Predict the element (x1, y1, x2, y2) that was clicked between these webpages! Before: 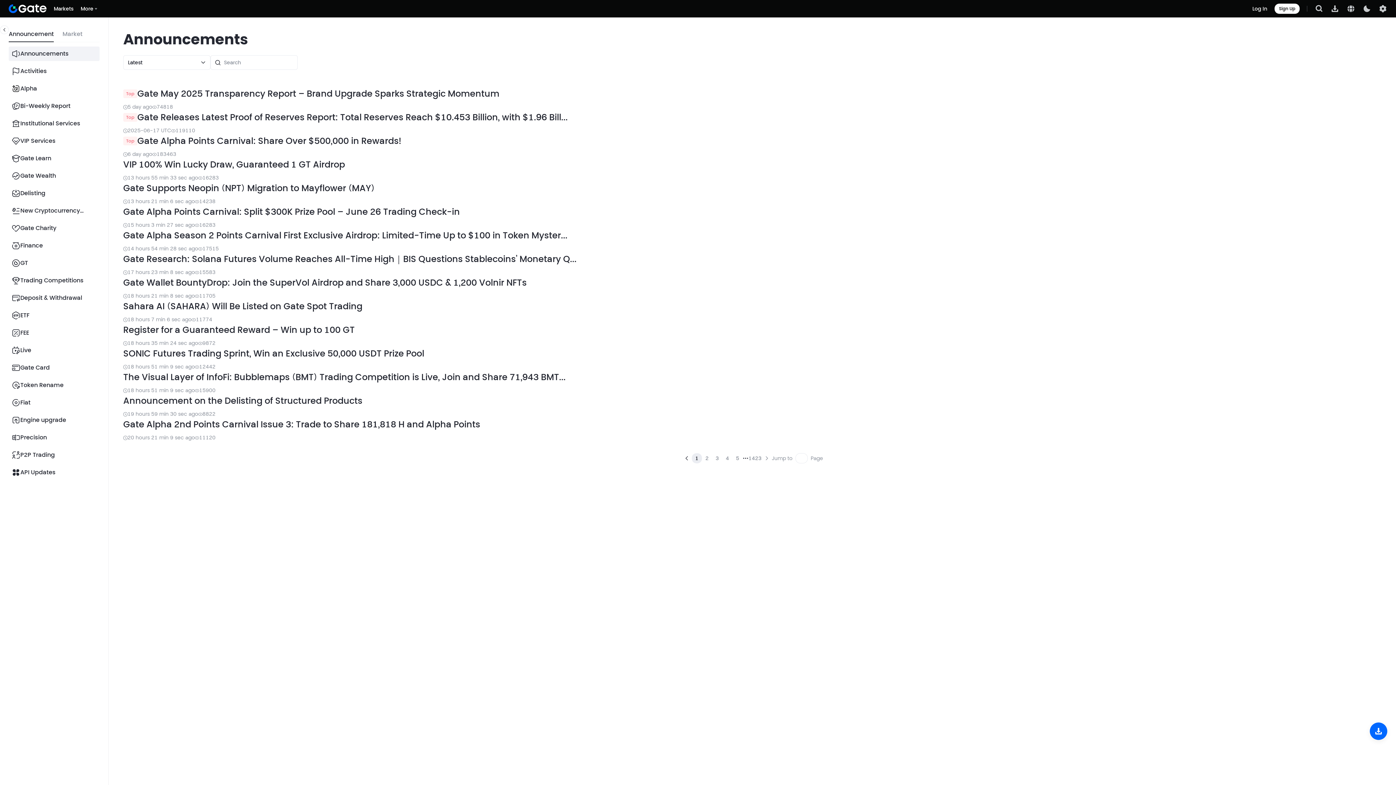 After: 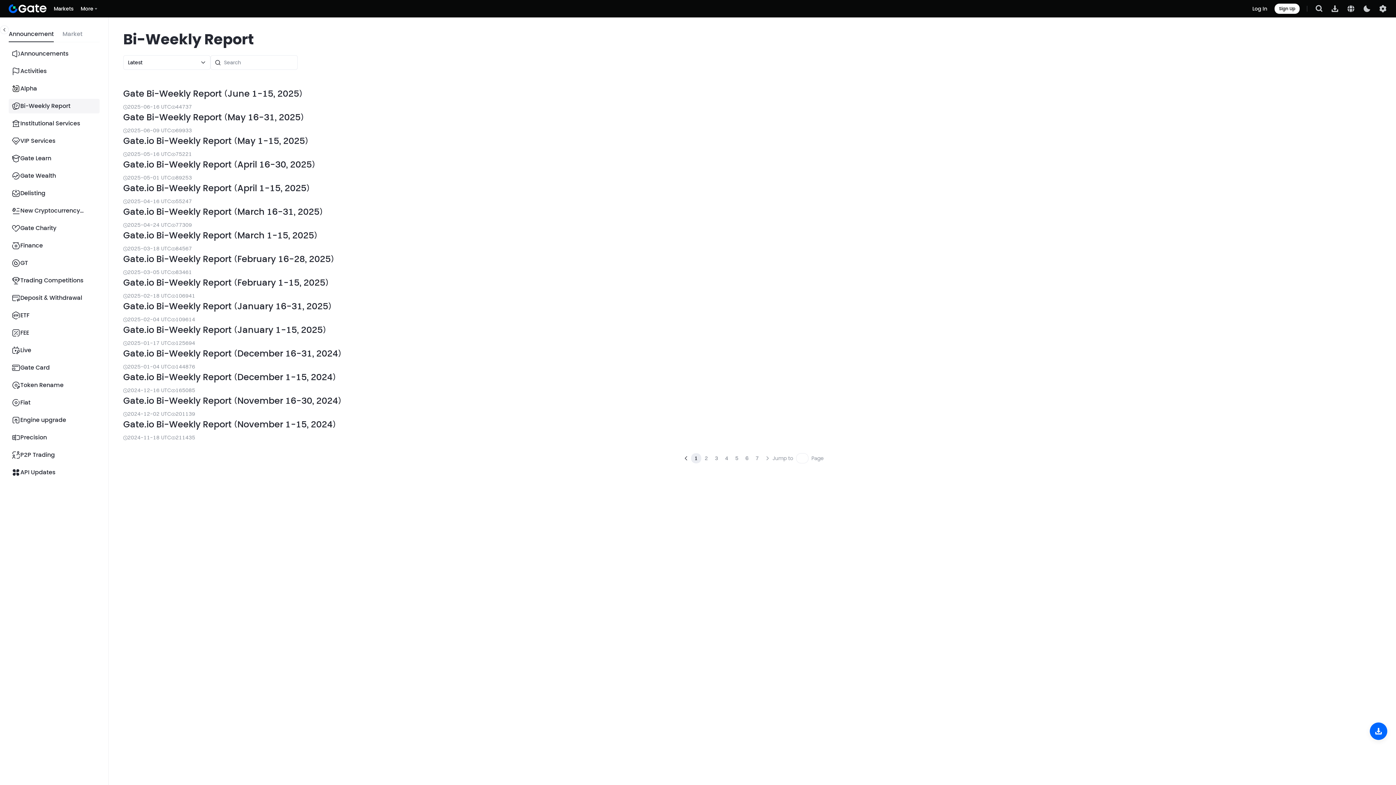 Action: label: Bi-Weekly Report bbox: (8, 98, 99, 113)